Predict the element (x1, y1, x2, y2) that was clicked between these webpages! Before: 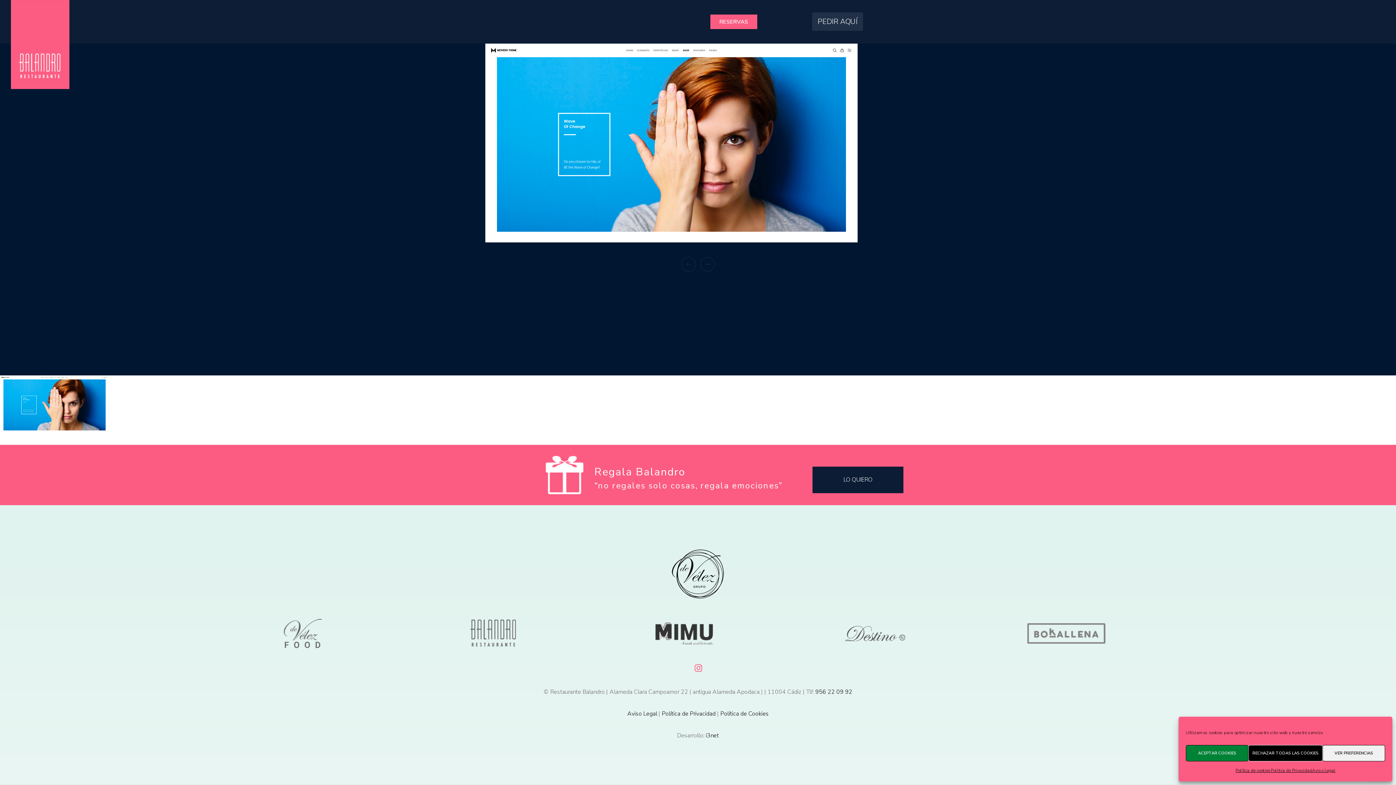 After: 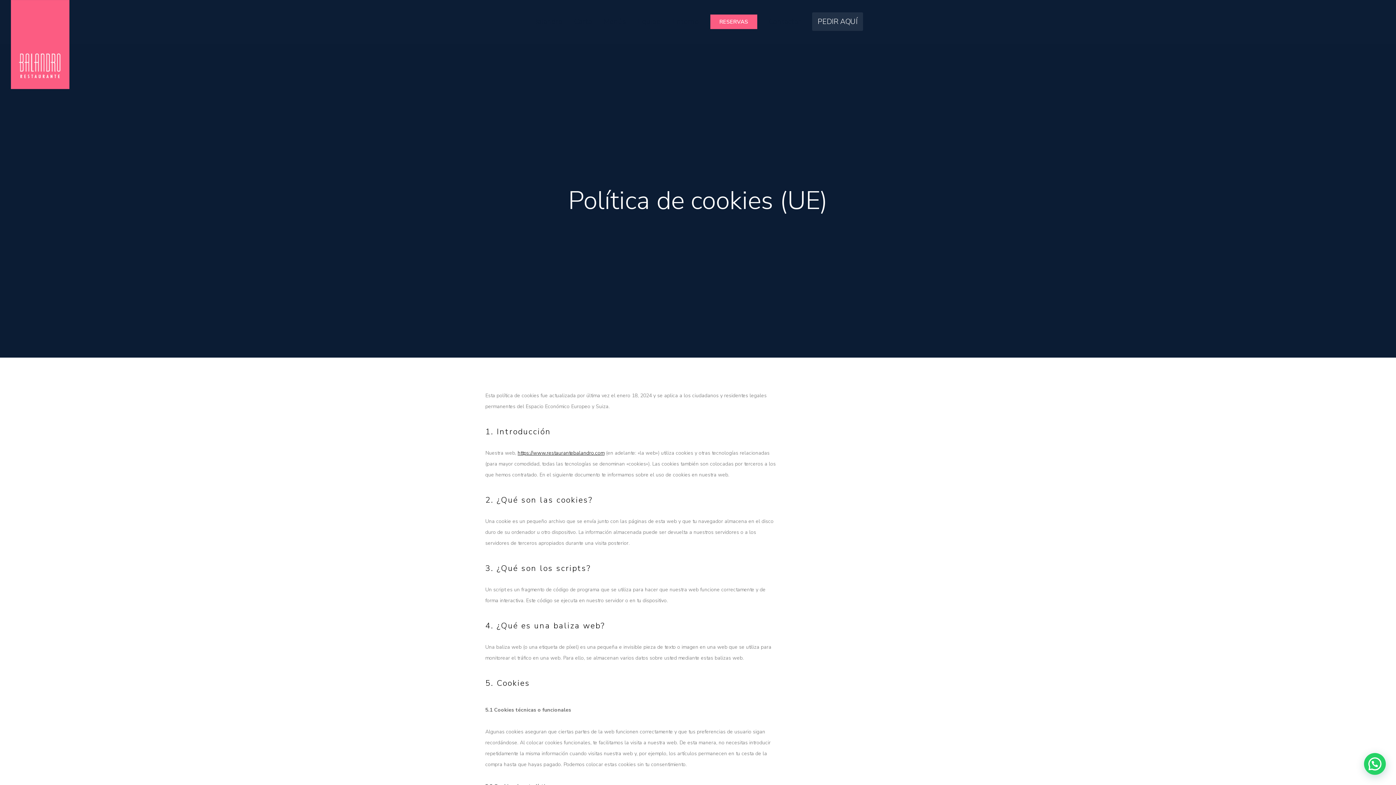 Action: label: Política de Cookies bbox: (720, 710, 768, 718)